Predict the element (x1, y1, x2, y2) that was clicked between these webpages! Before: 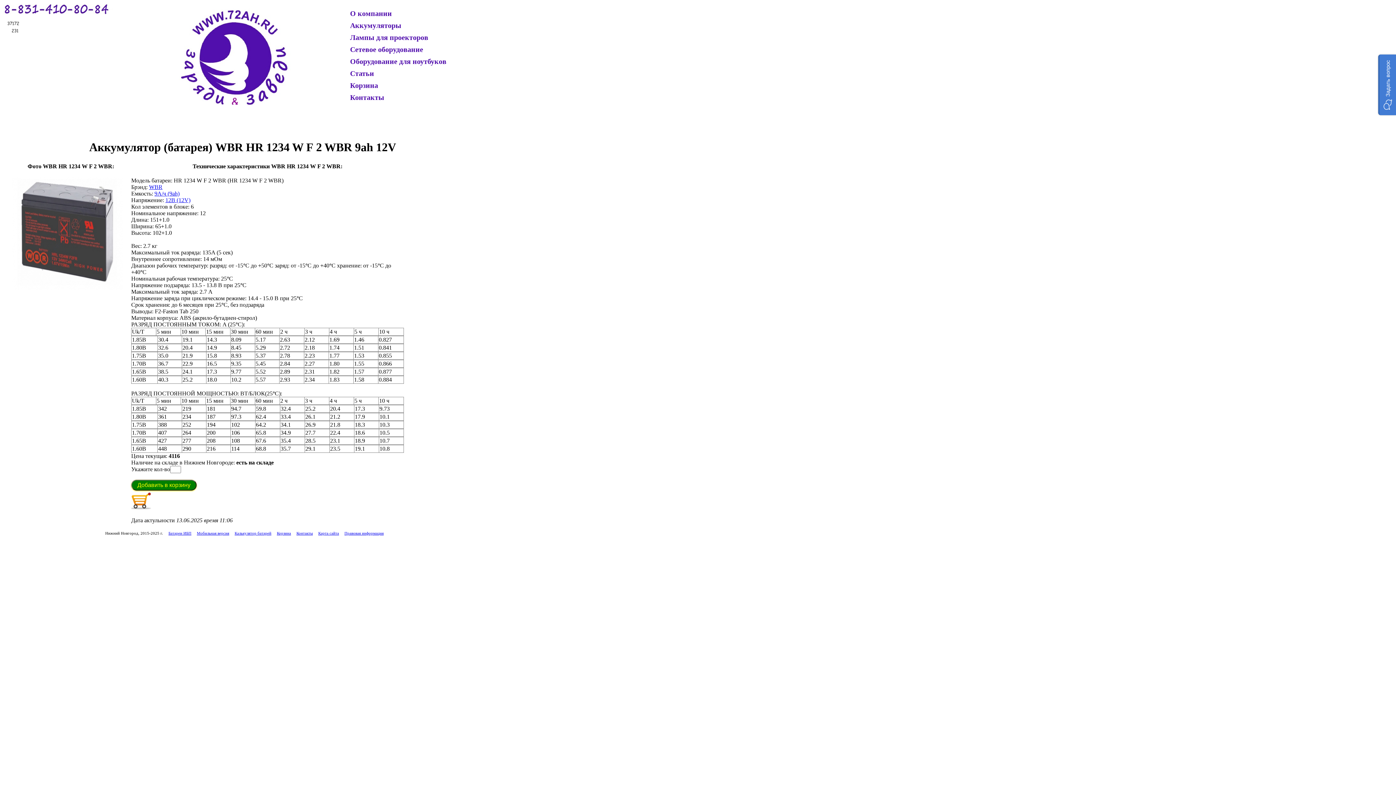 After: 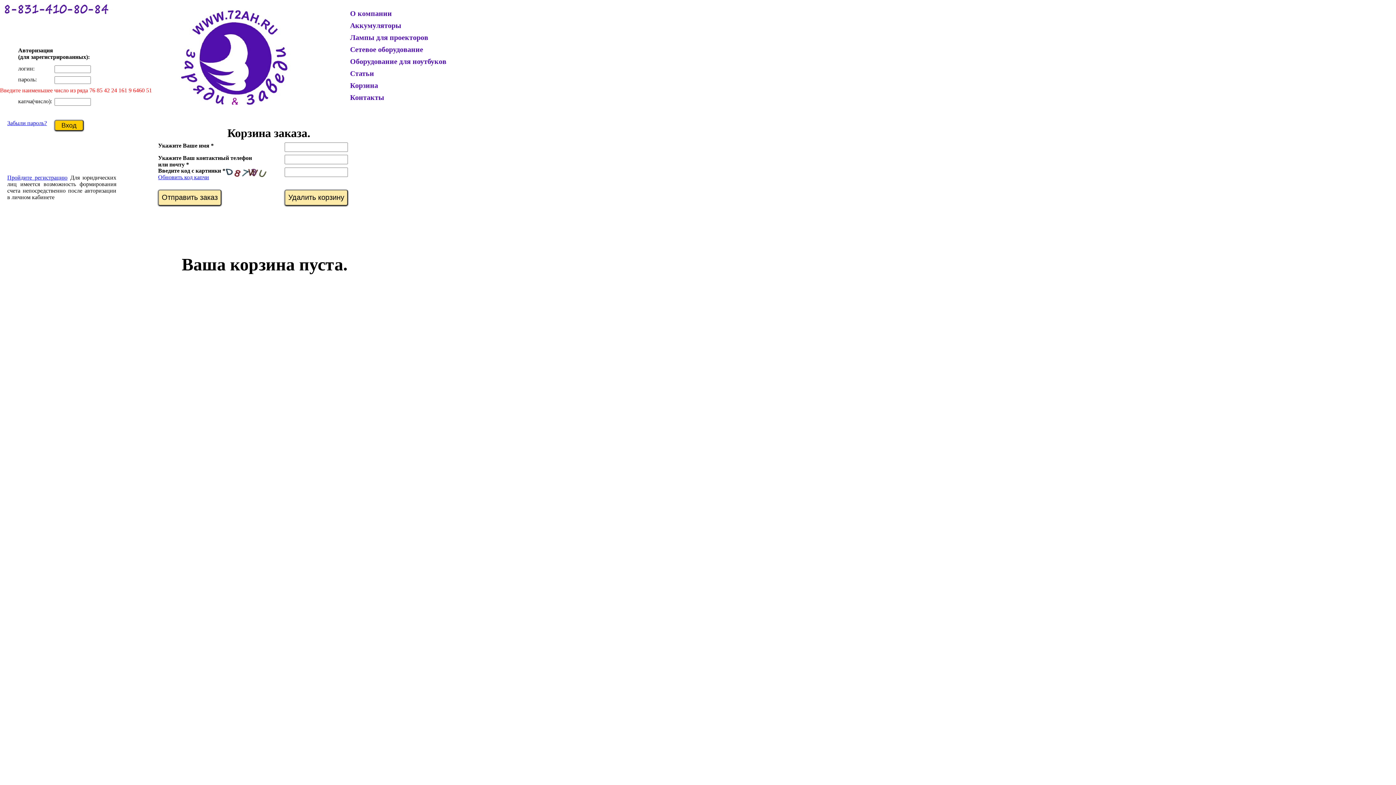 Action: label: Корзина bbox: (276, 531, 291, 535)